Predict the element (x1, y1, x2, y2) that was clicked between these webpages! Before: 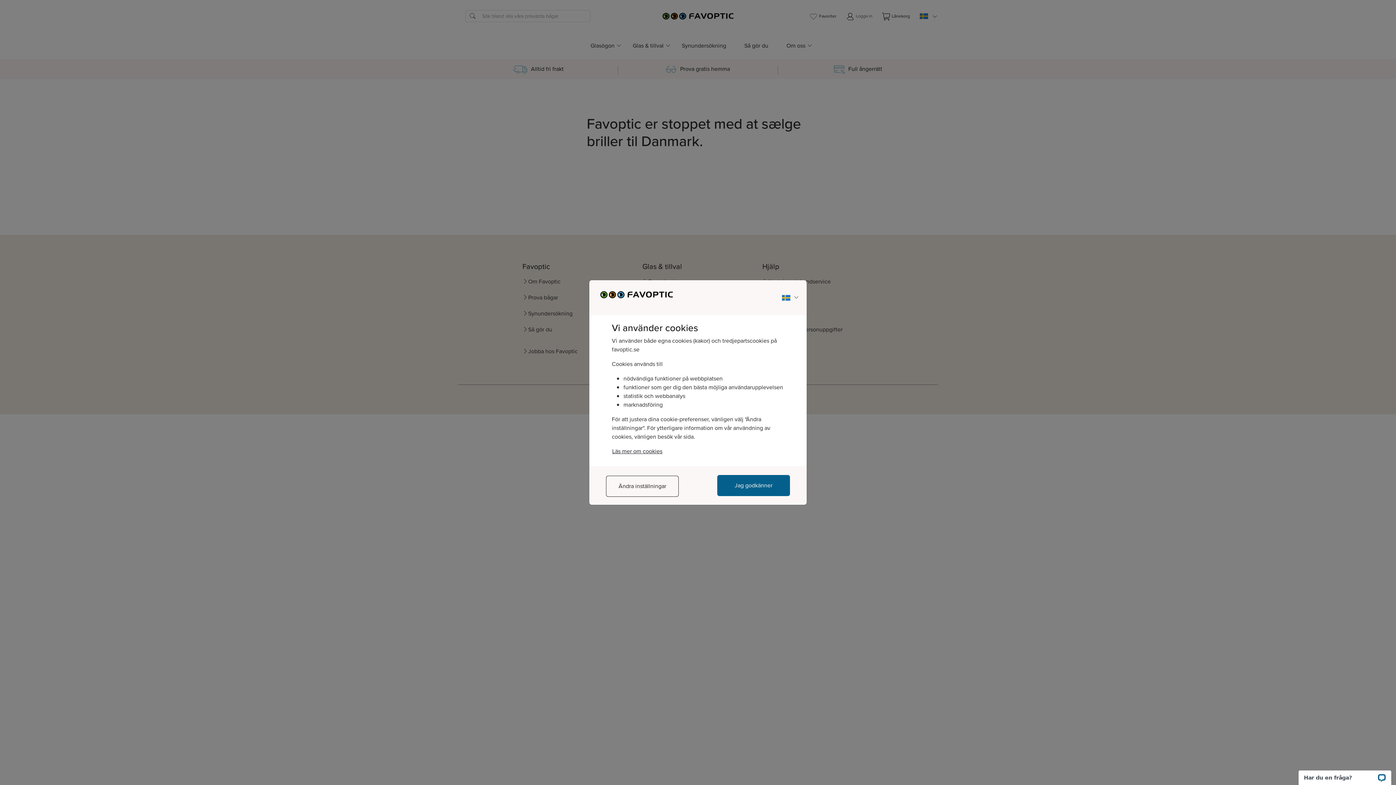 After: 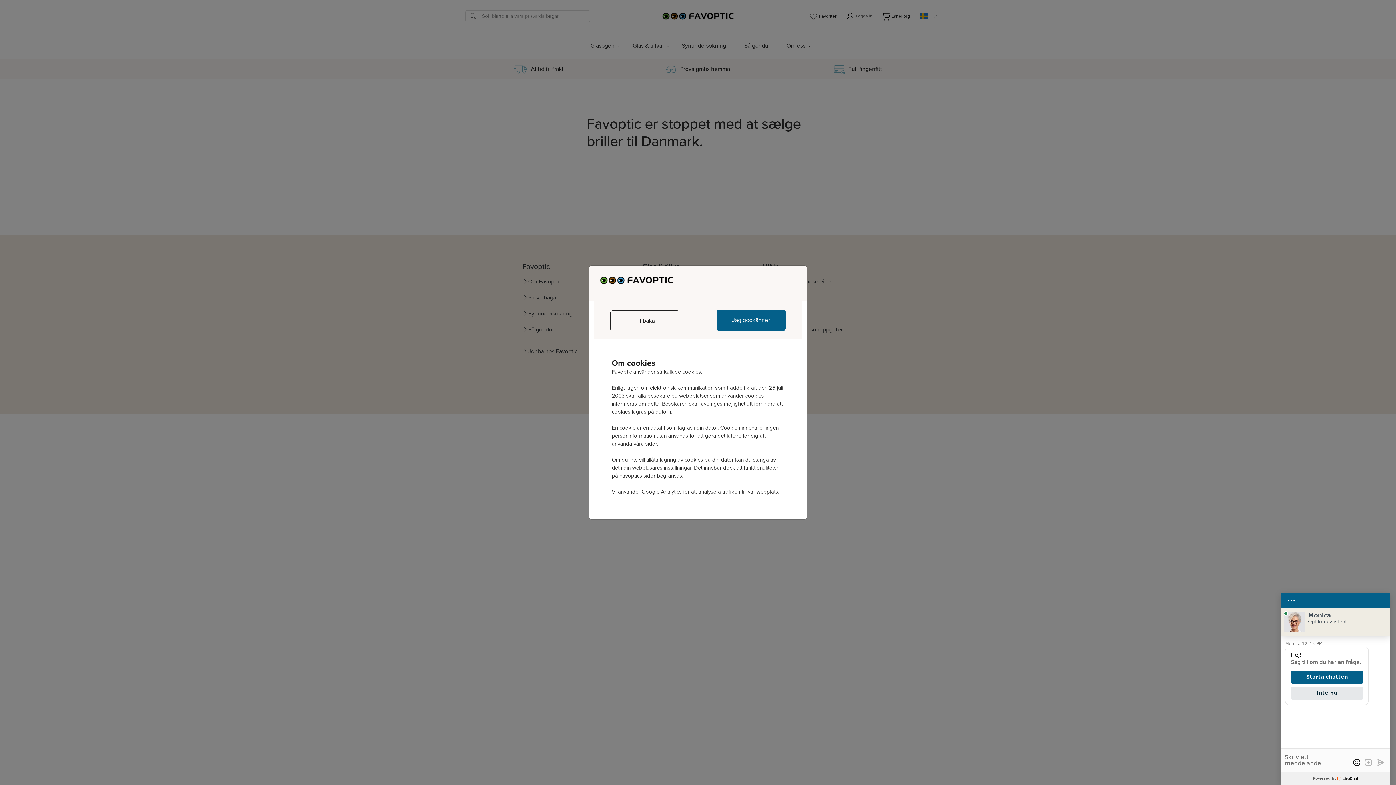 Action: bbox: (612, 446, 662, 455) label: Läs mer om cookies